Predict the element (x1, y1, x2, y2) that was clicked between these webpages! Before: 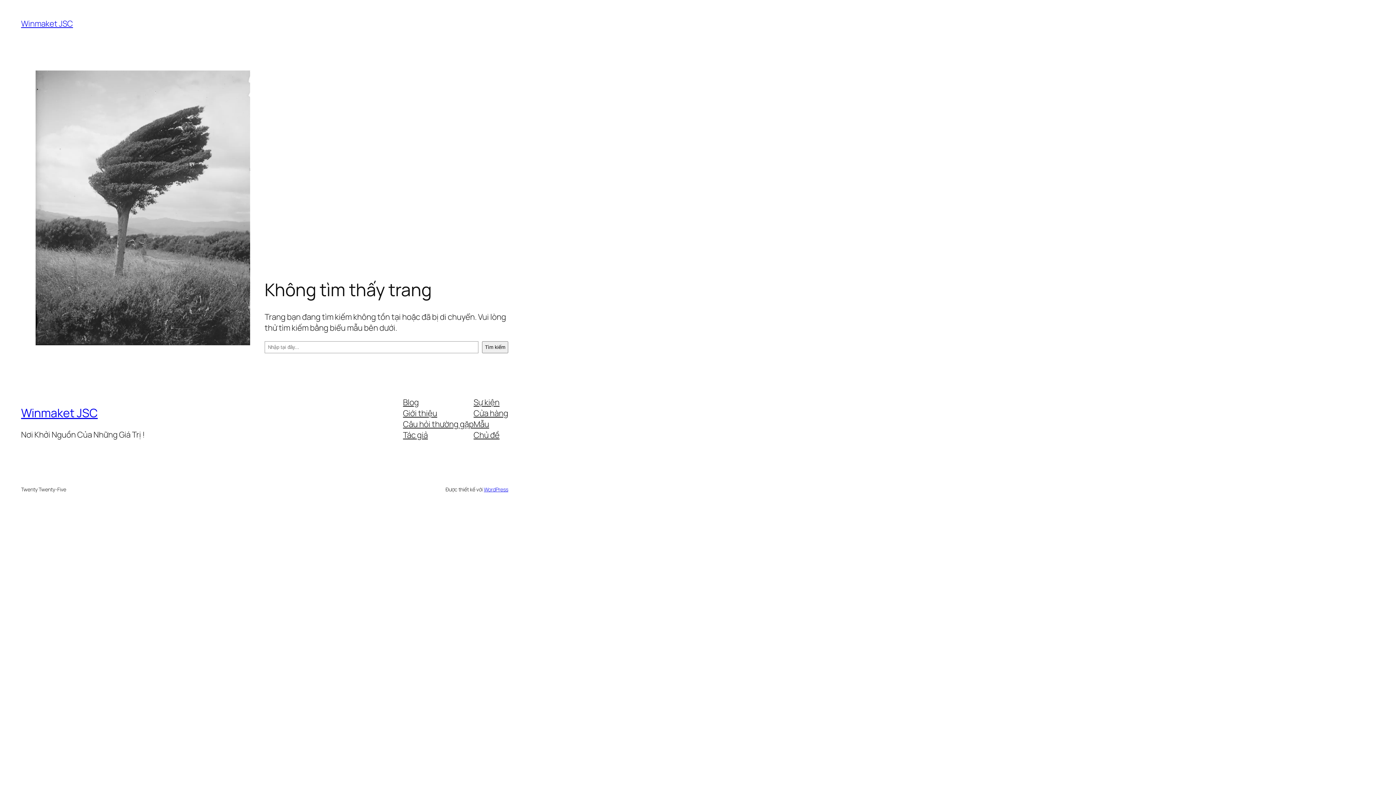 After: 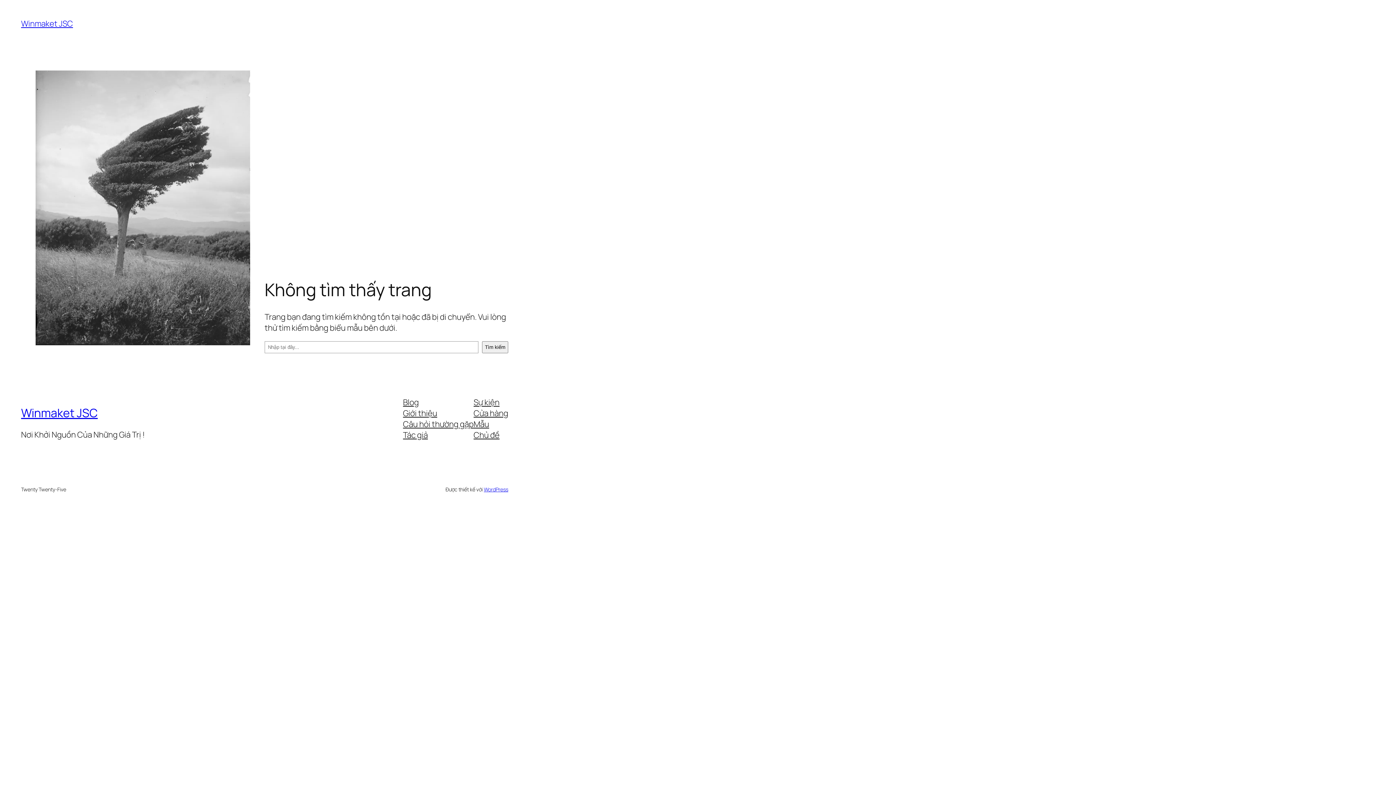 Action: bbox: (473, 407, 508, 418) label: Cửa hàng